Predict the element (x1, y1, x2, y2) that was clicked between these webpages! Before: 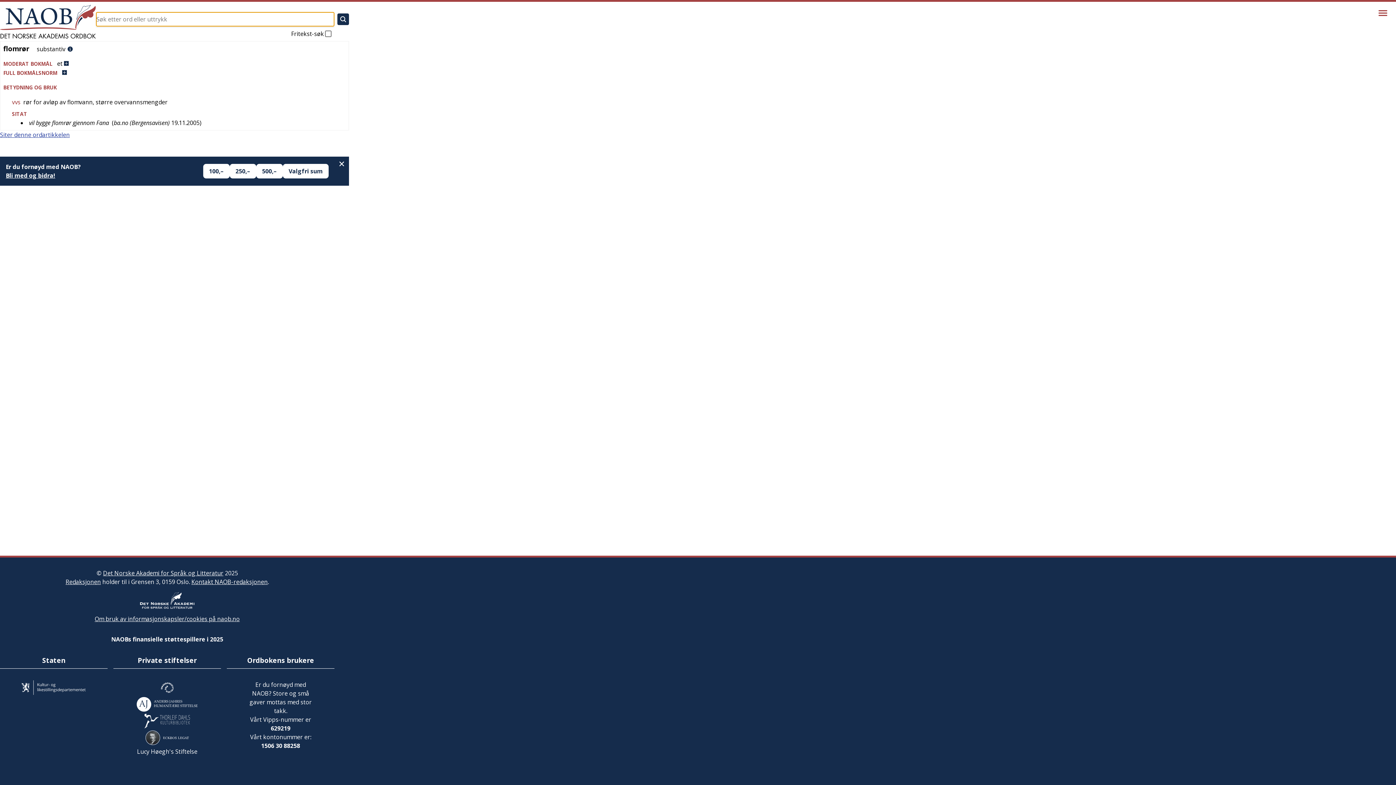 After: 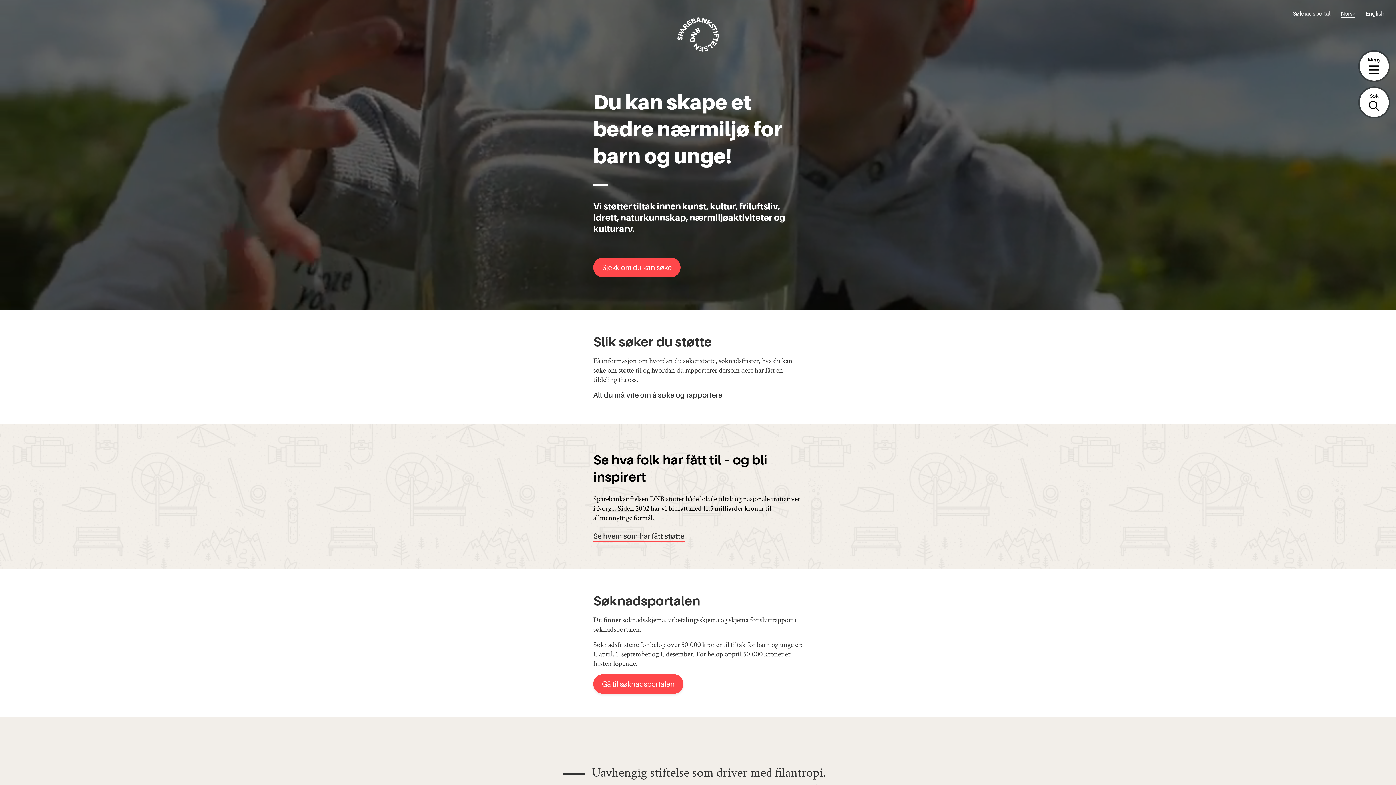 Action: bbox: (113, 680, 221, 697)